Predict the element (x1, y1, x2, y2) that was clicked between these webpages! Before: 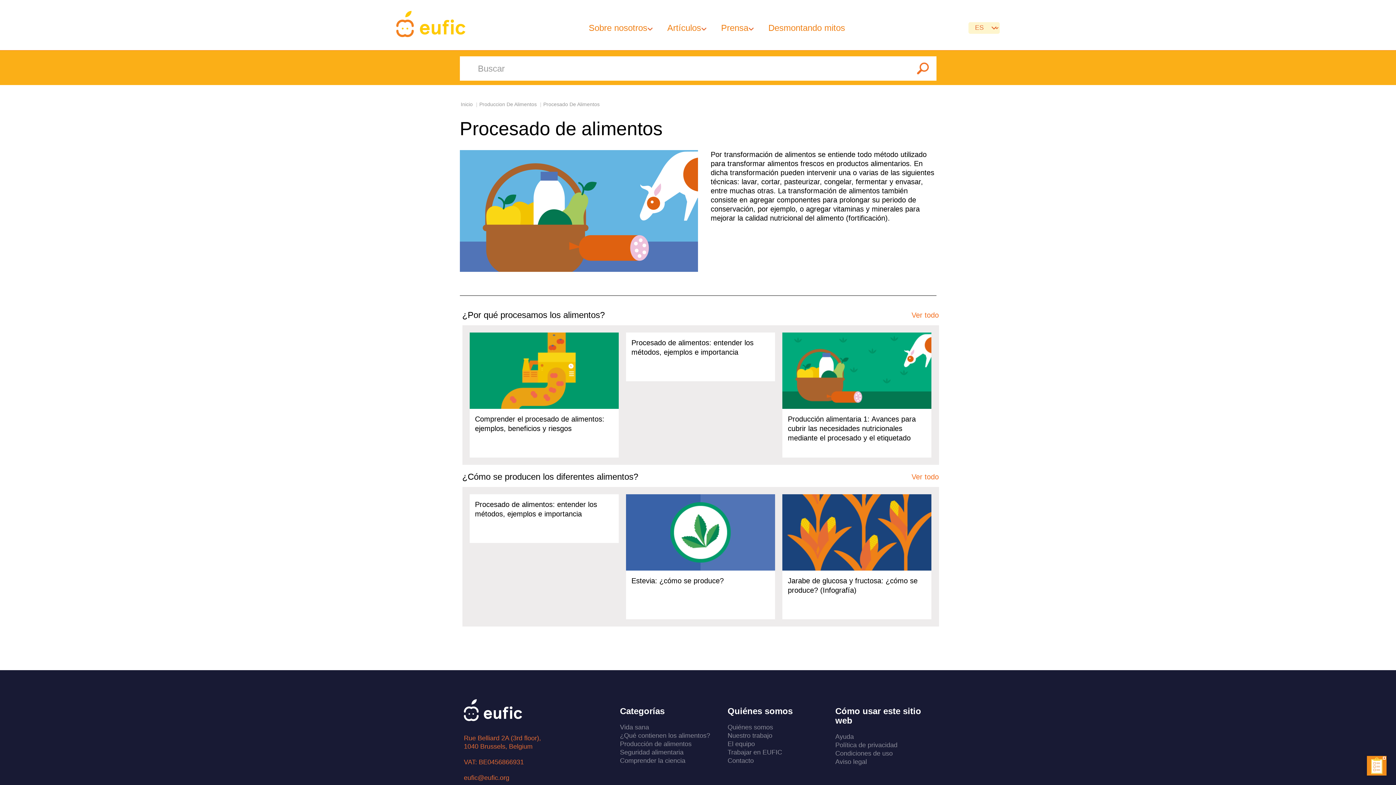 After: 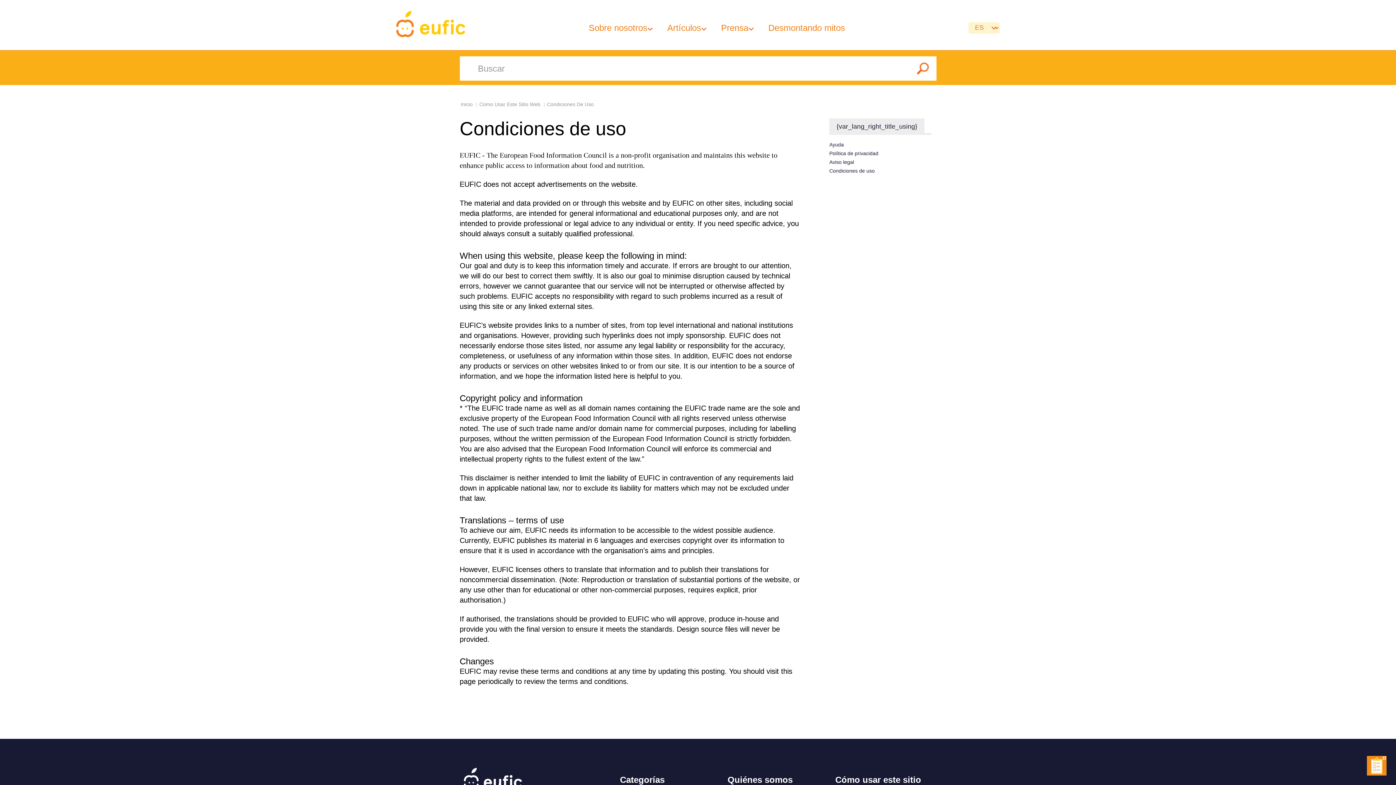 Action: bbox: (835, 750, 893, 757) label: Condiciones de uso